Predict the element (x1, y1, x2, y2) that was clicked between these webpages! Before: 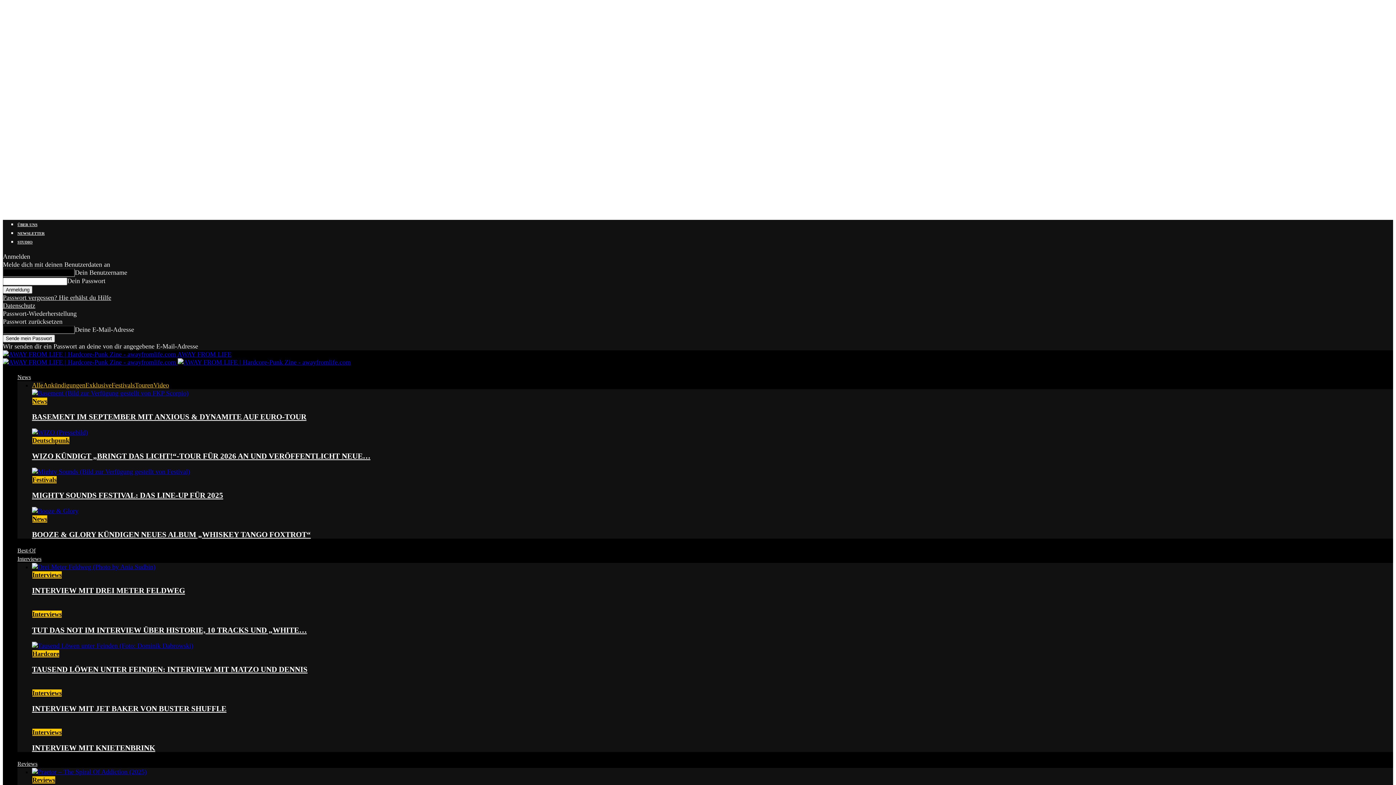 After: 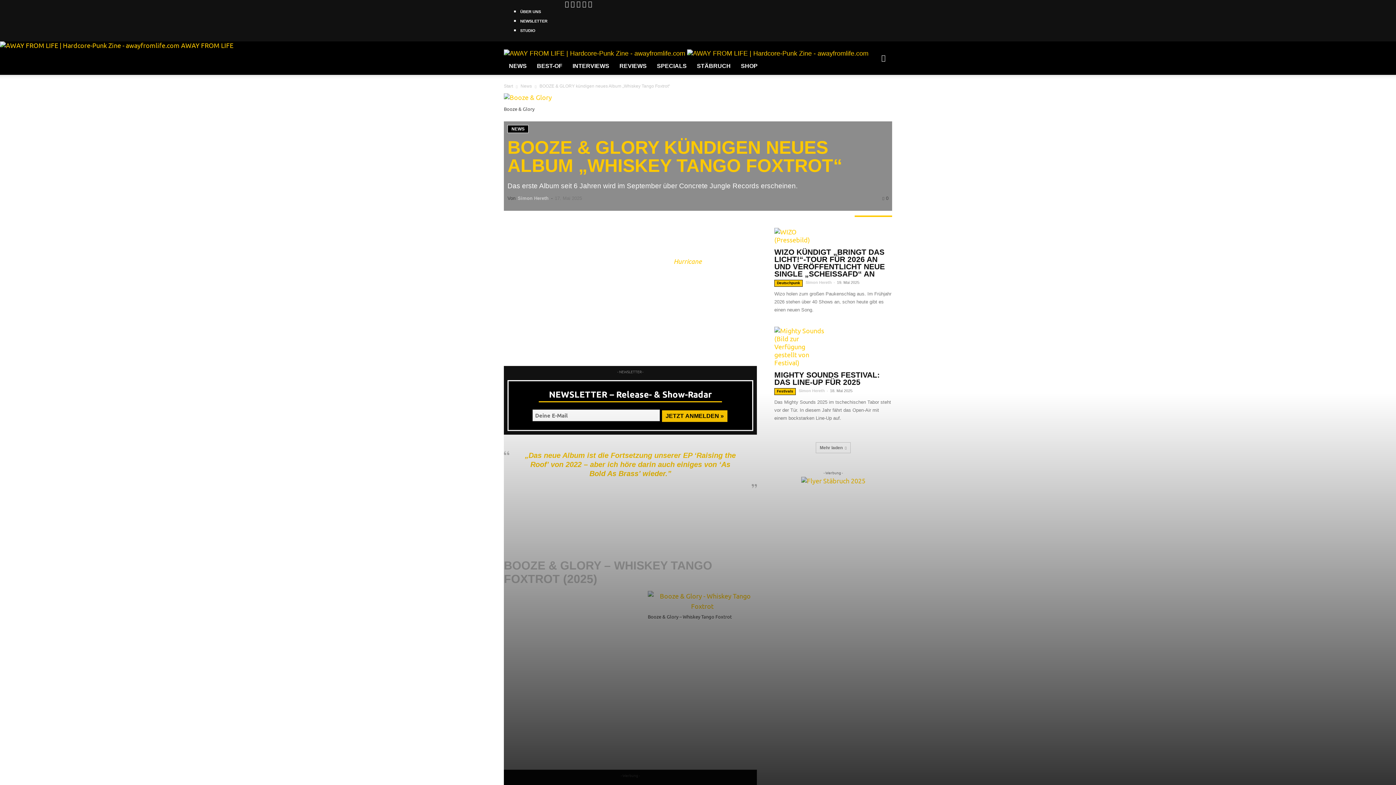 Action: bbox: (32, 507, 78, 515)